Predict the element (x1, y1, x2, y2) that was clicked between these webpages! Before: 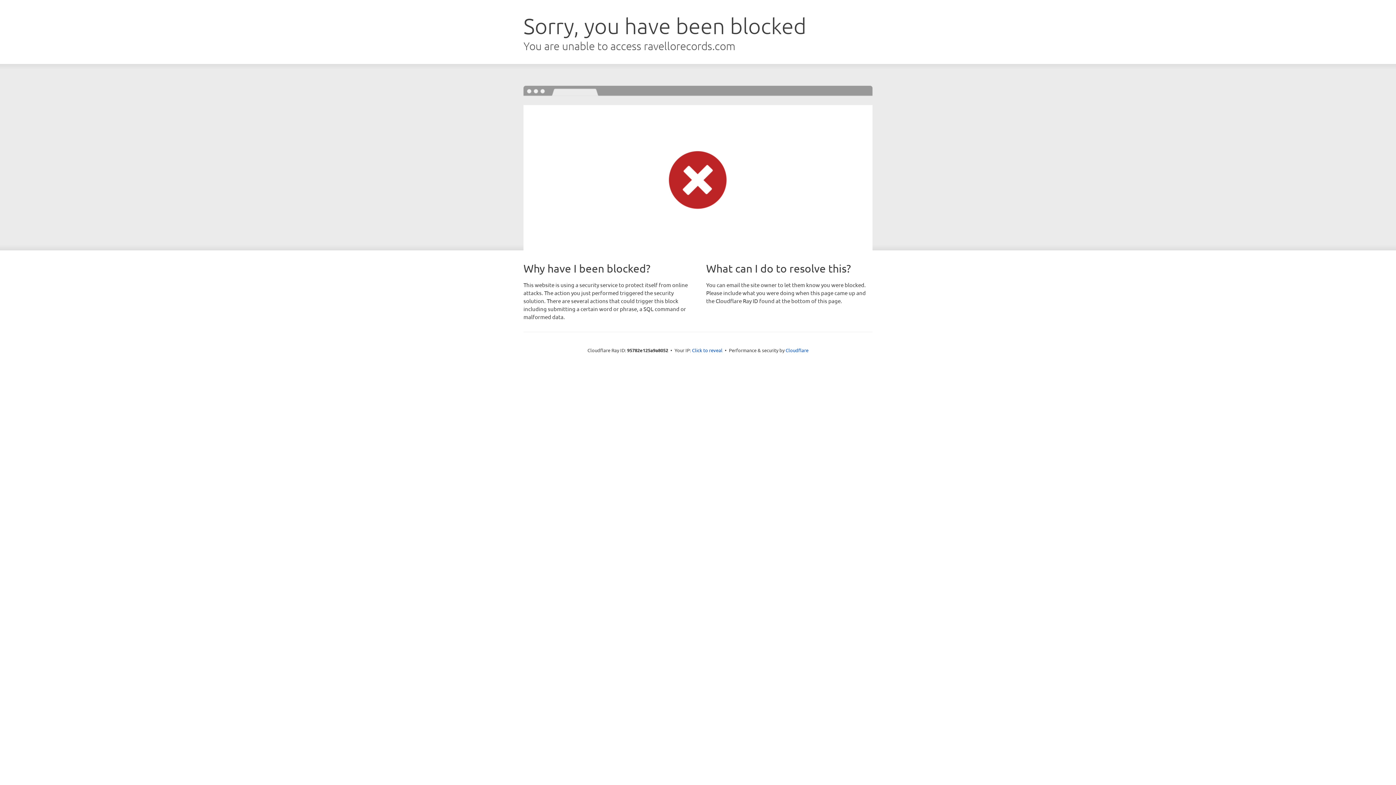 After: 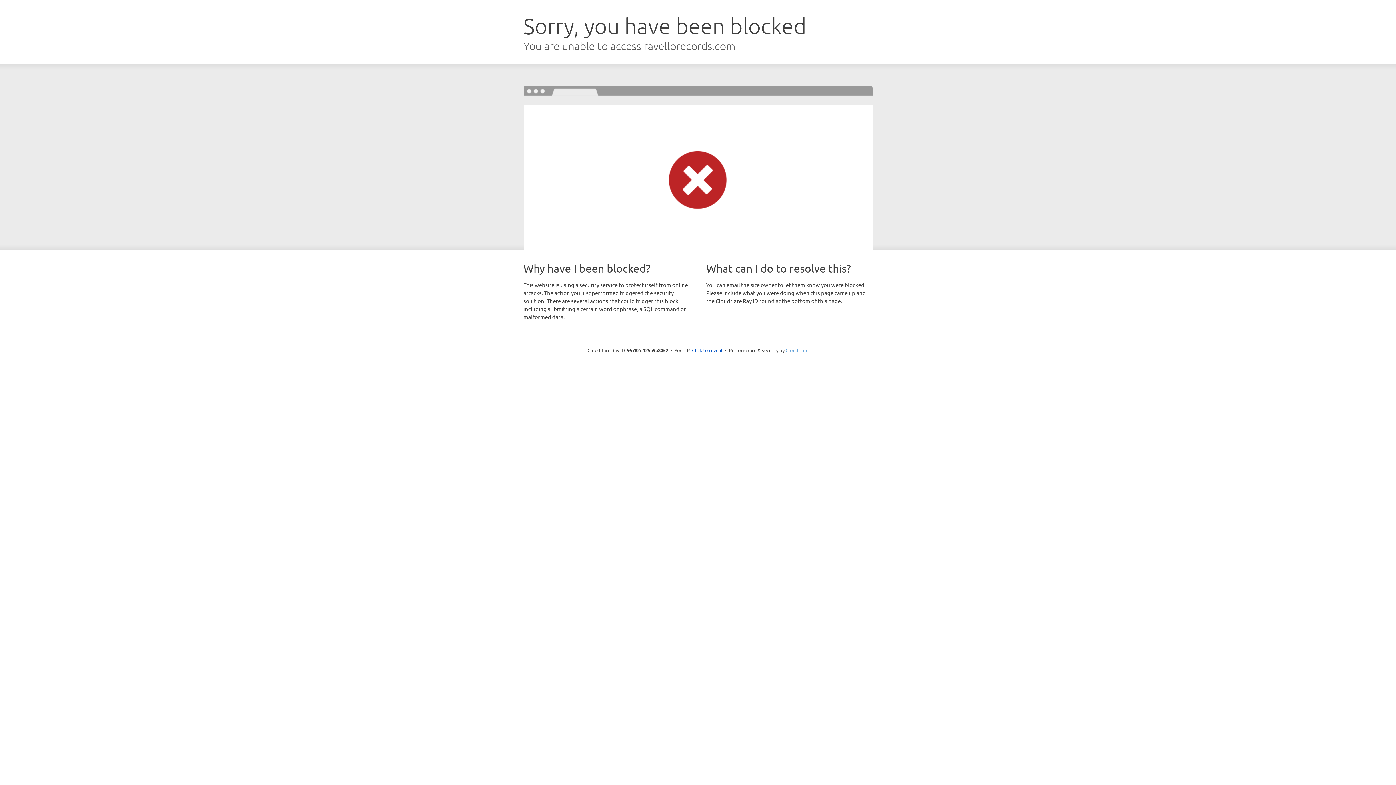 Action: label: Cloudflare bbox: (785, 347, 808, 353)